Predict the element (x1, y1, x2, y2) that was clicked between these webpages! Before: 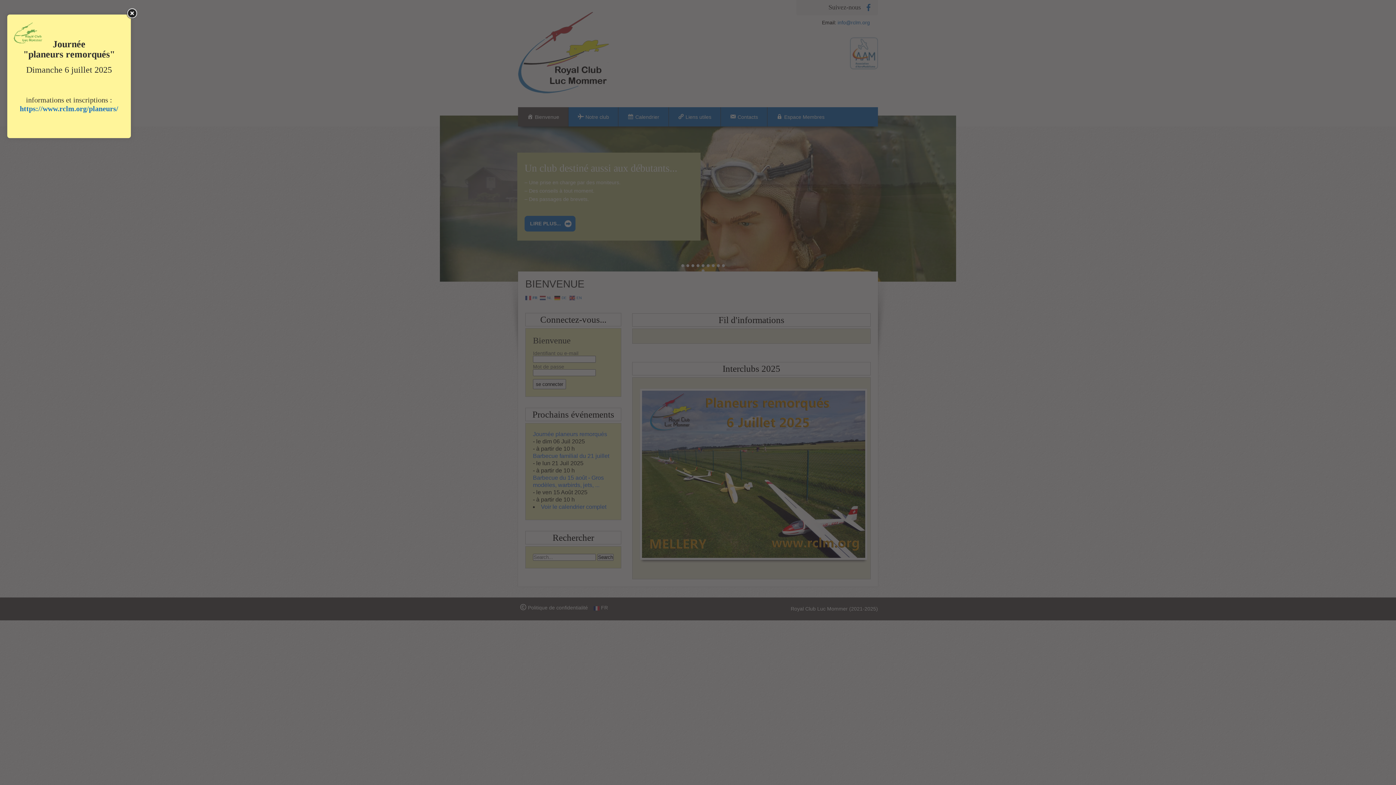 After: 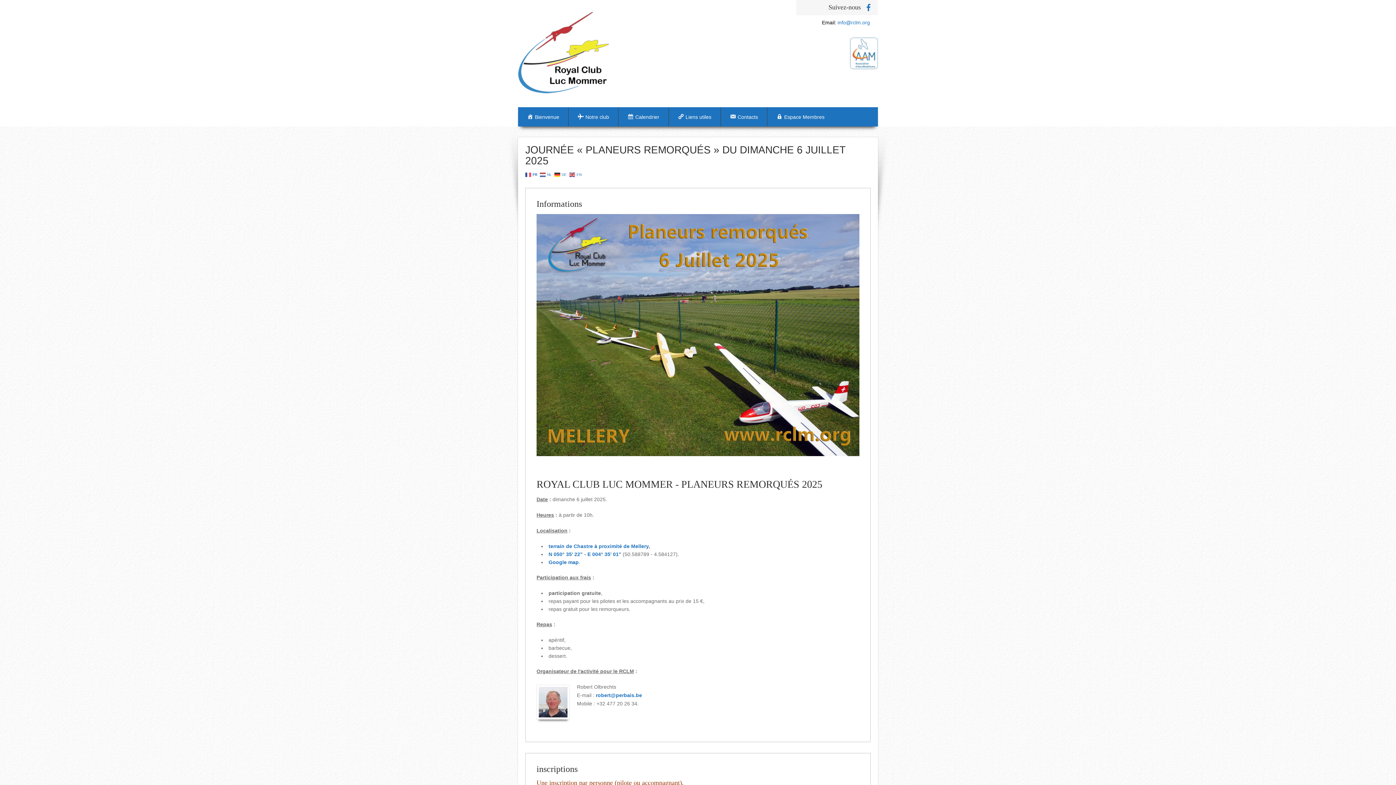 Action: label: https://www.rclm.org/planeurs/ bbox: (19, 104, 118, 112)